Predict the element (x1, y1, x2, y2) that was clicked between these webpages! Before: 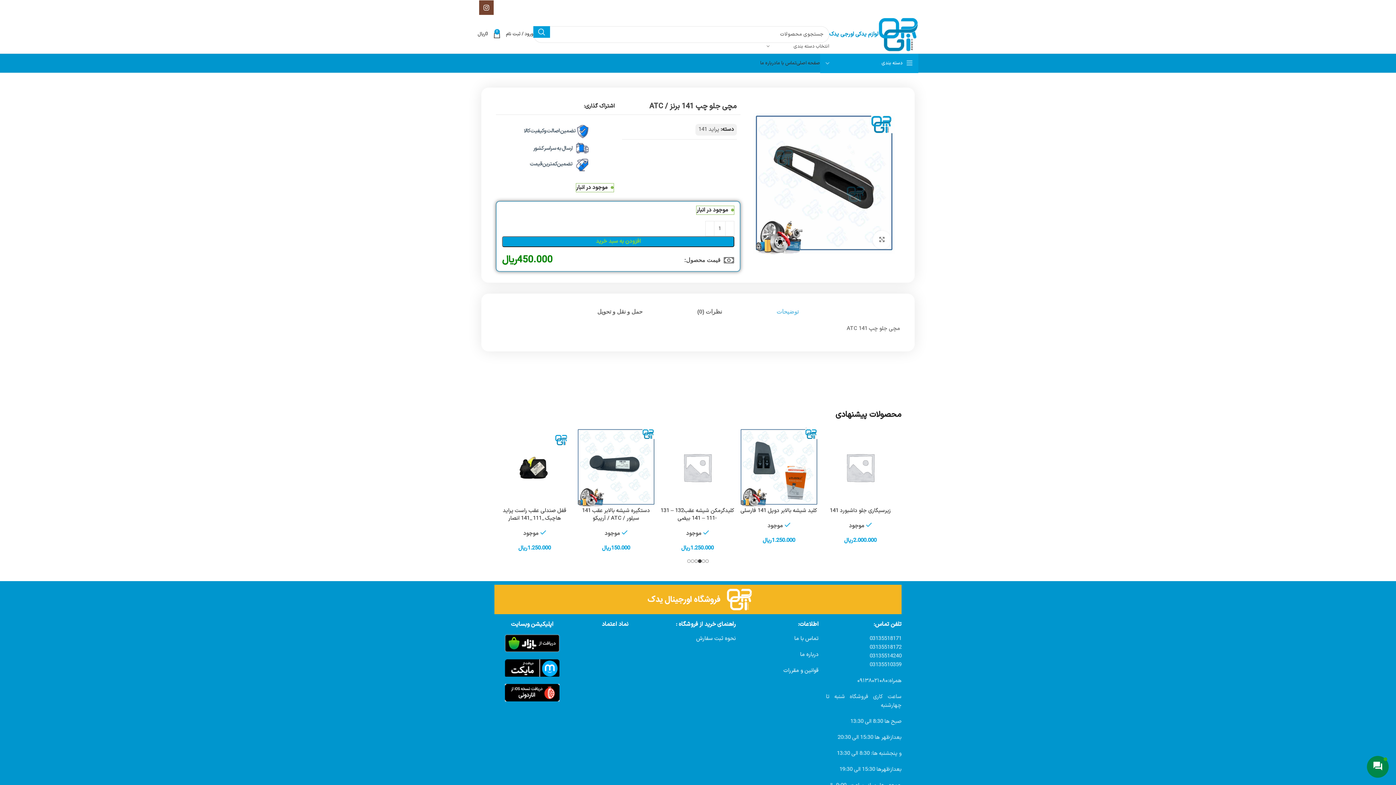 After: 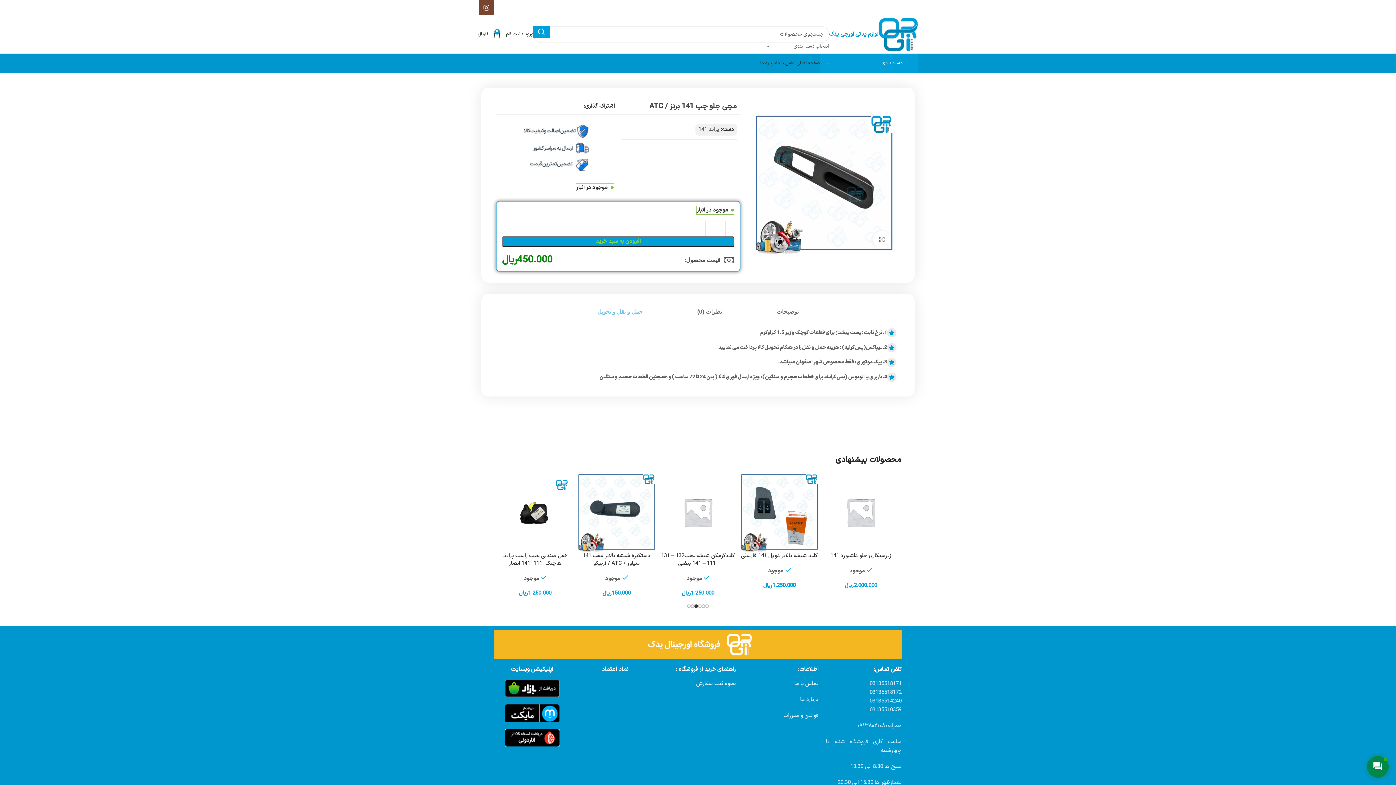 Action: label: حمل و نقل و تحویل bbox: (597, 304, 642, 318)